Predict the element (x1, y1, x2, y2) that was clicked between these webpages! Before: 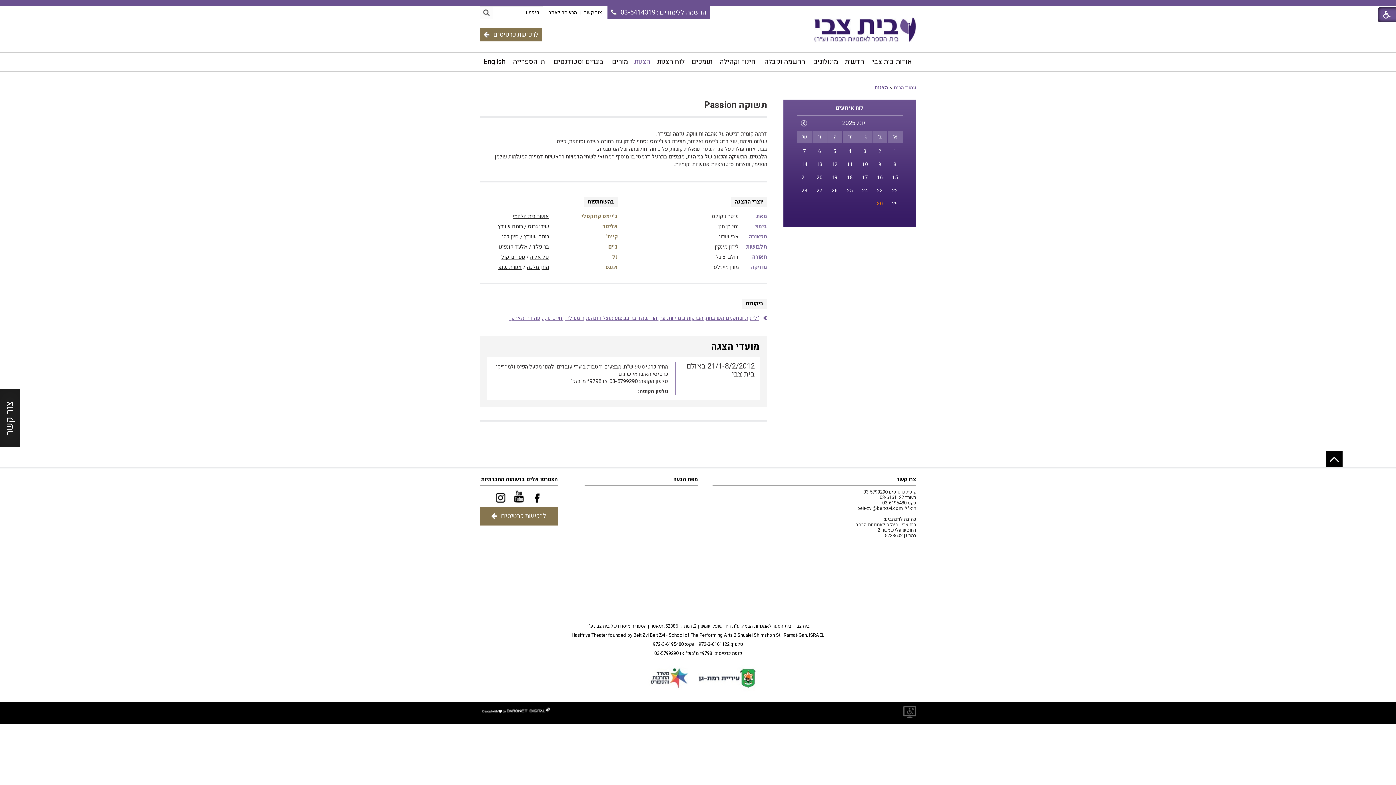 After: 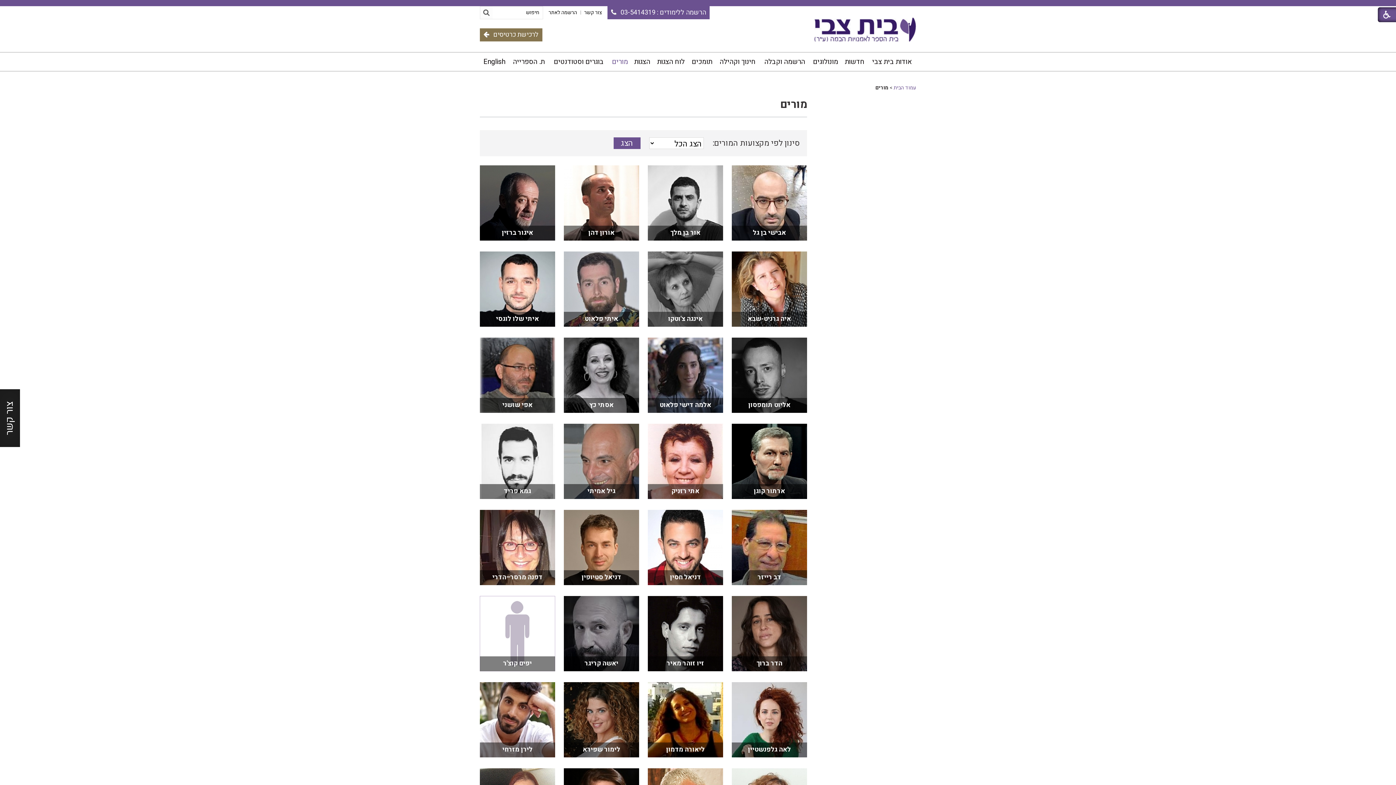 Action: bbox: (609, 52, 631, 70) label: מורים